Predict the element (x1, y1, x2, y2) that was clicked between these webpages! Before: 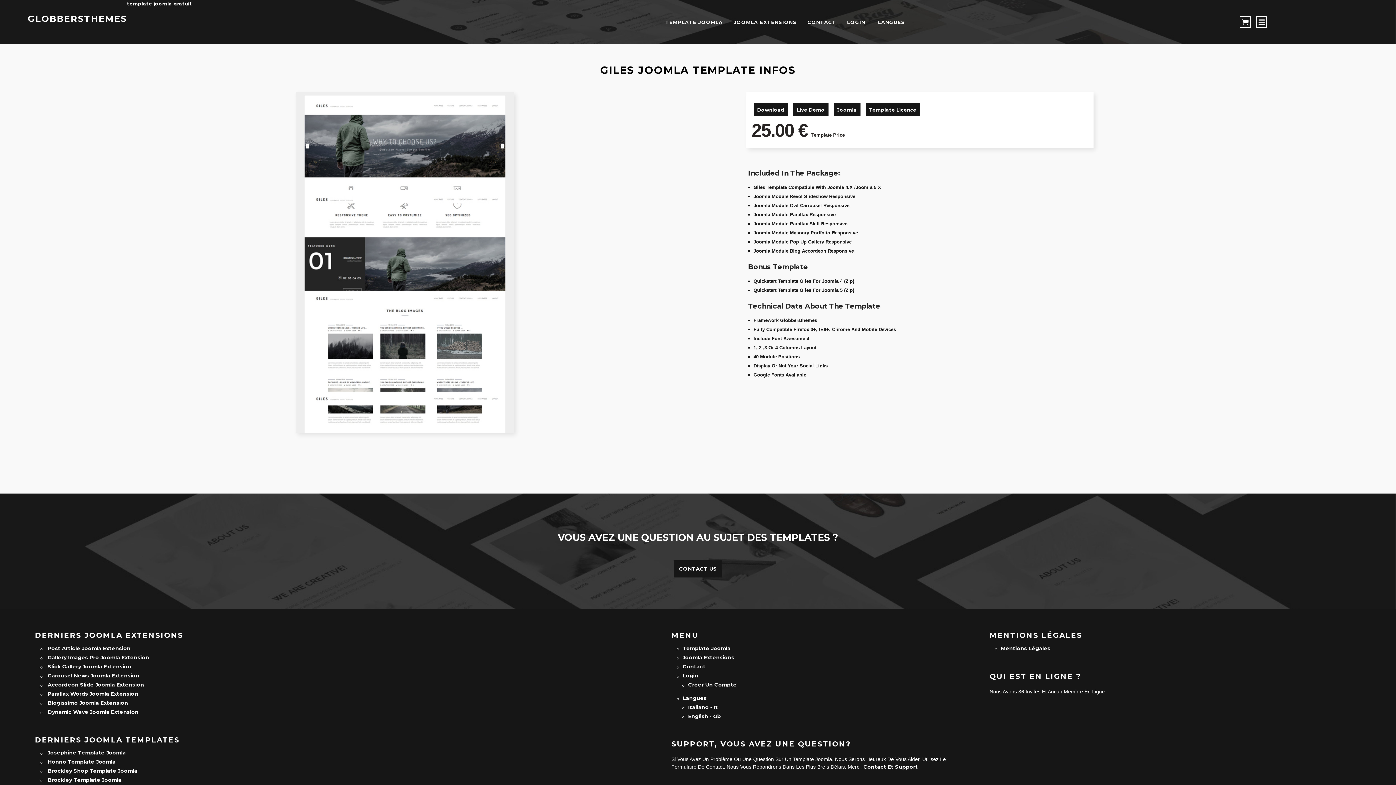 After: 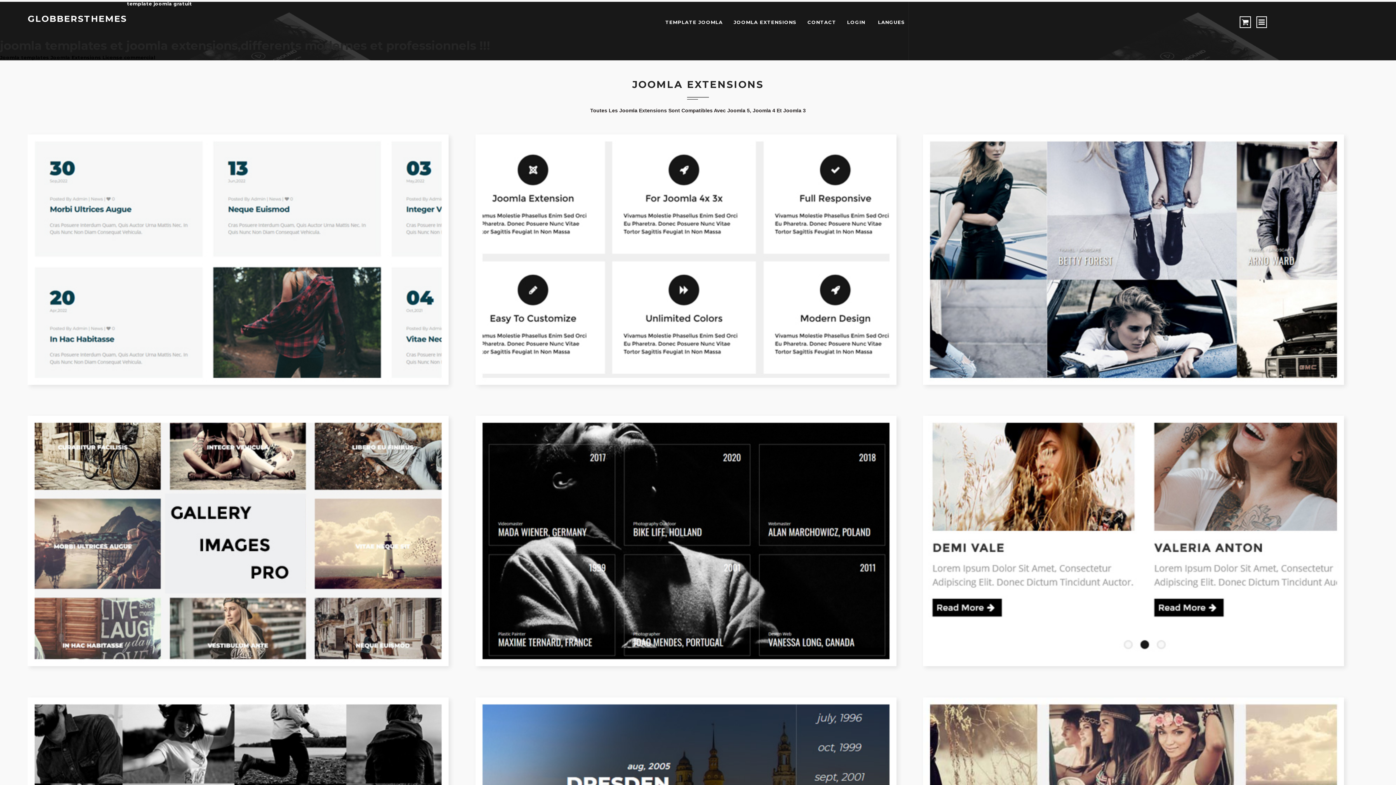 Action: label: JOOMLA EXTENSIONS bbox: (730, 17, 800, 28)